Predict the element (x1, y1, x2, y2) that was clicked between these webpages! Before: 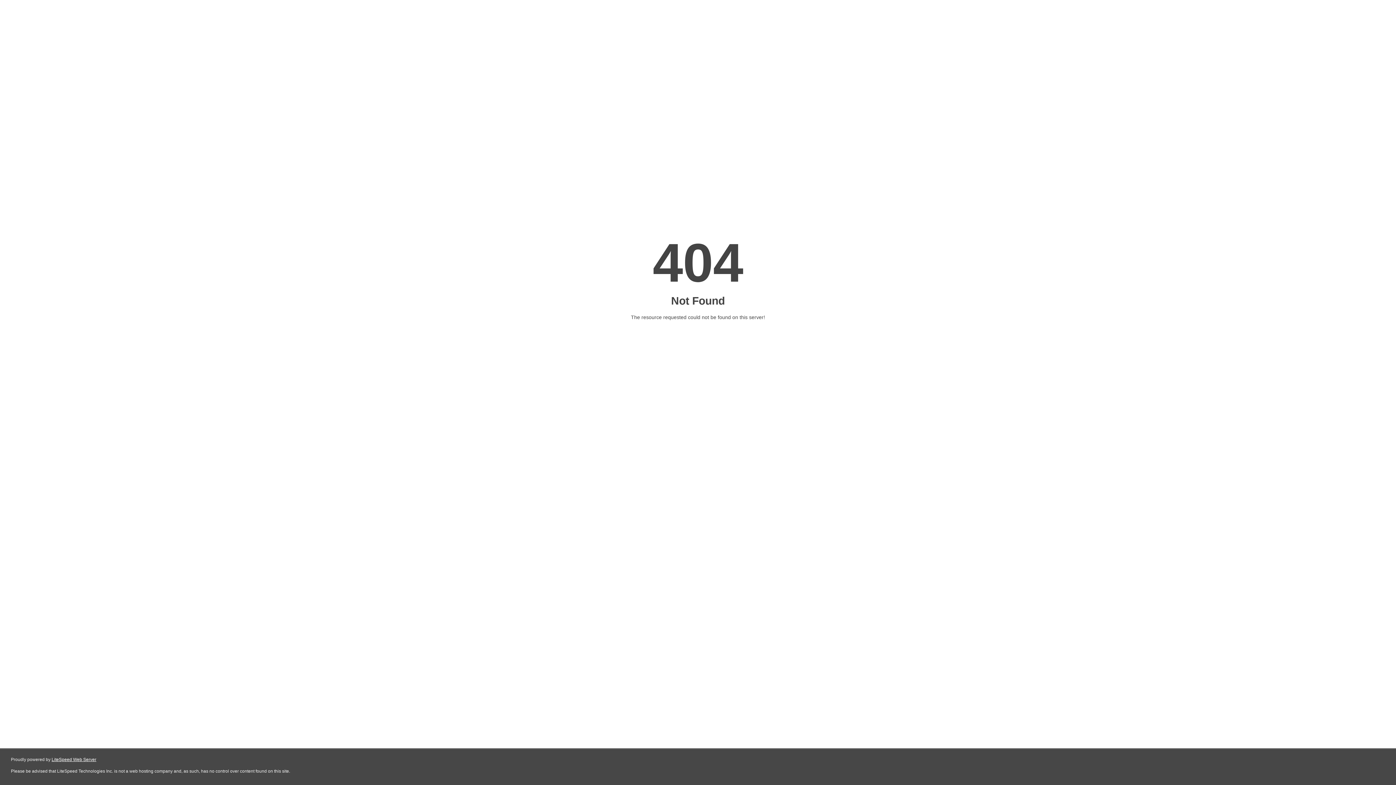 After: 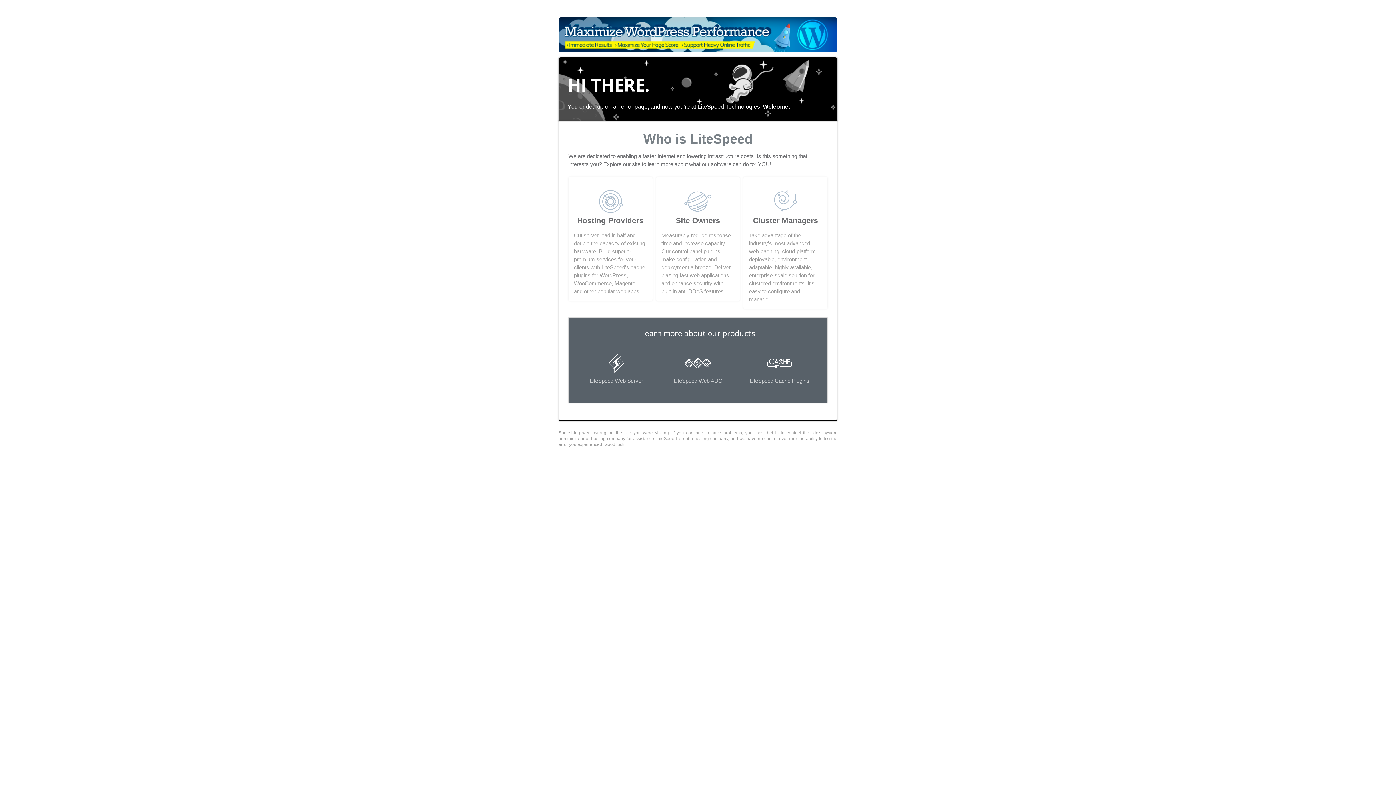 Action: bbox: (51, 757, 96, 762) label: LiteSpeed Web Server